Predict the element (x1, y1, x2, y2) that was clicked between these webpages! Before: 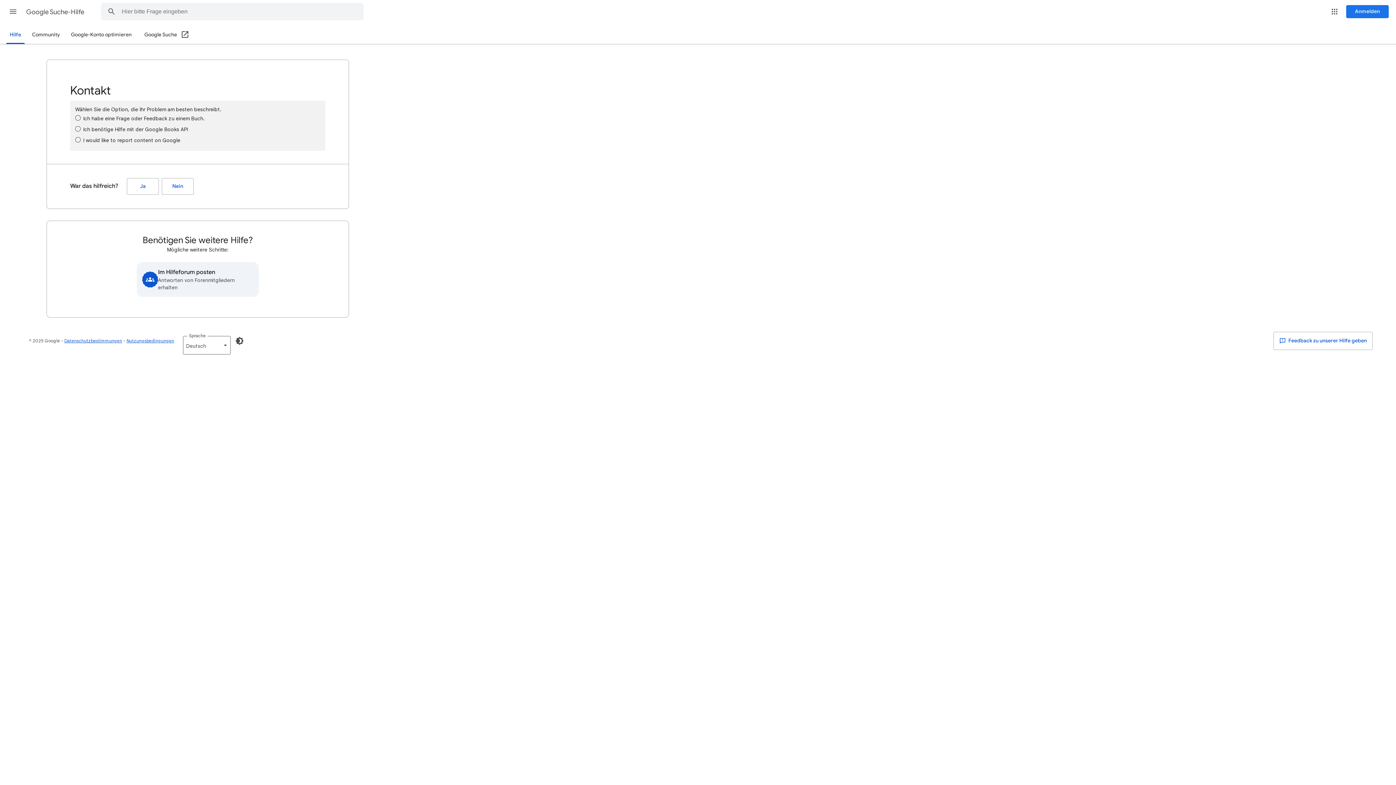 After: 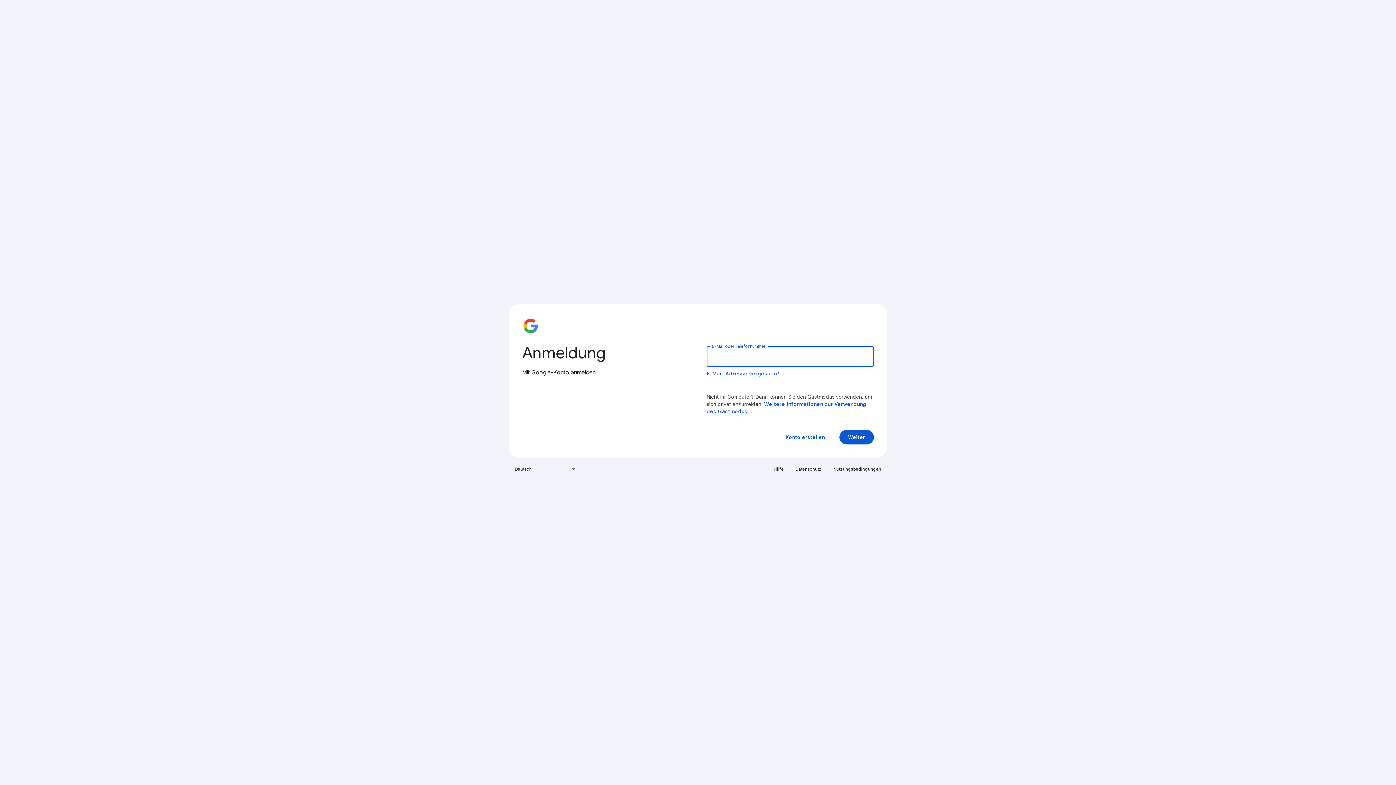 Action: bbox: (1346, 5, 1389, 18) label: Anmelden